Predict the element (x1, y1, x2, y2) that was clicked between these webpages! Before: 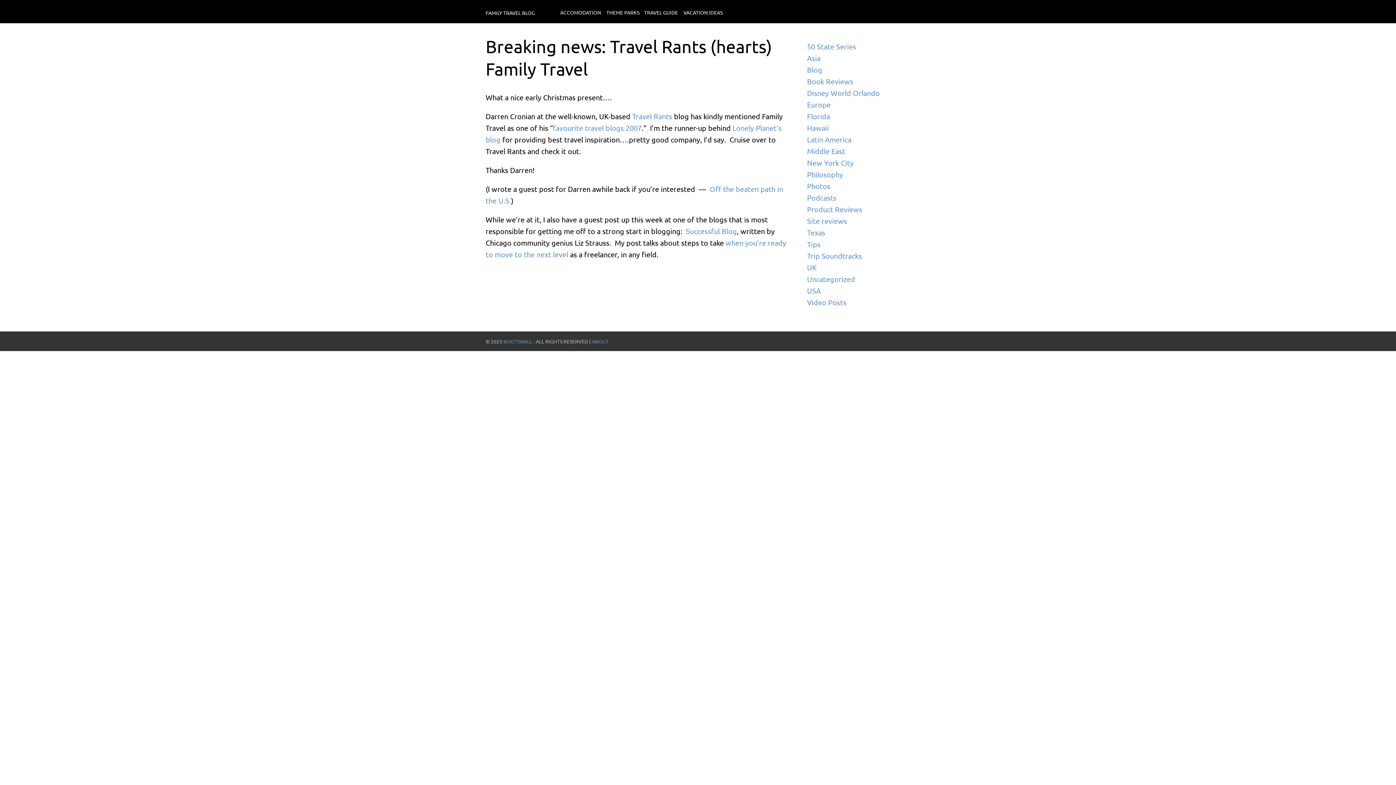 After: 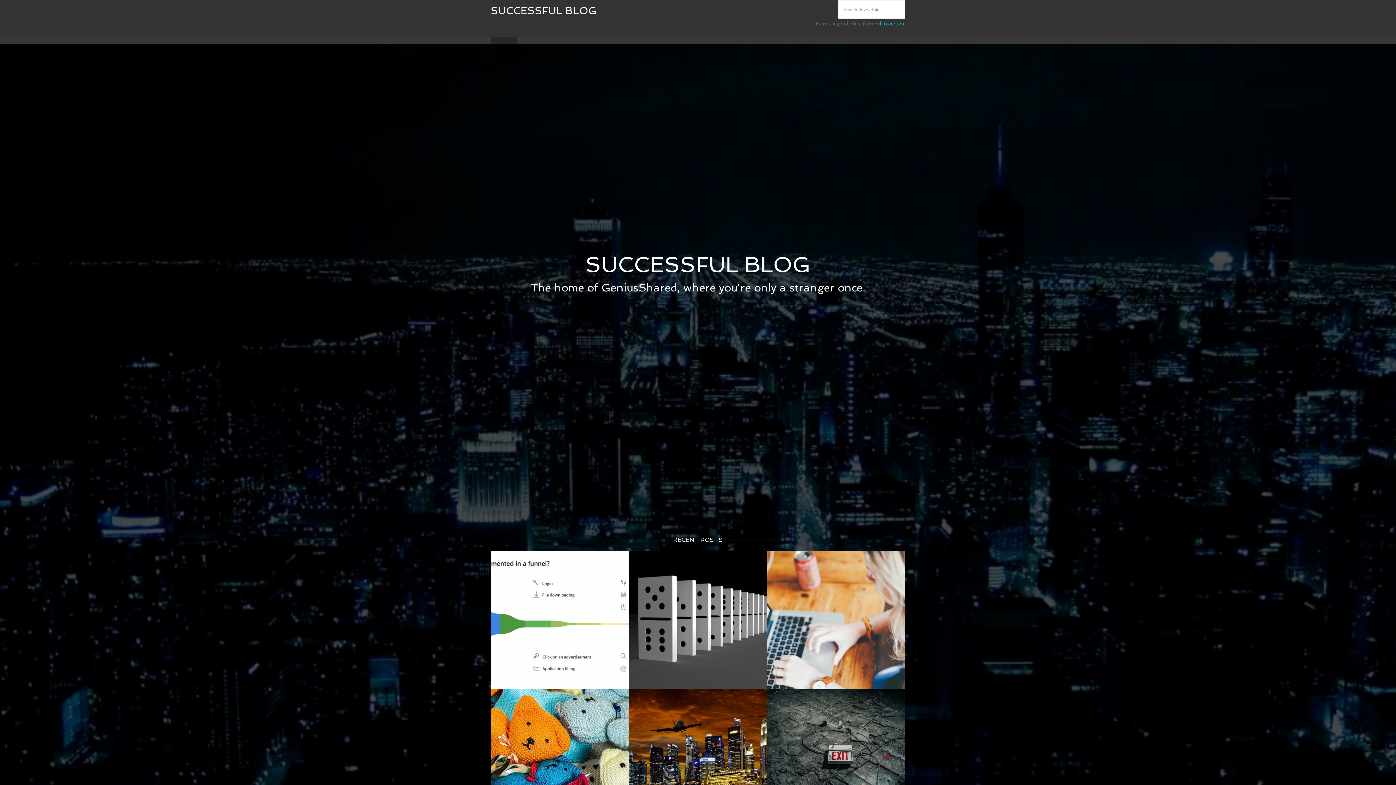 Action: bbox: (686, 226, 737, 235) label: Successful Blog